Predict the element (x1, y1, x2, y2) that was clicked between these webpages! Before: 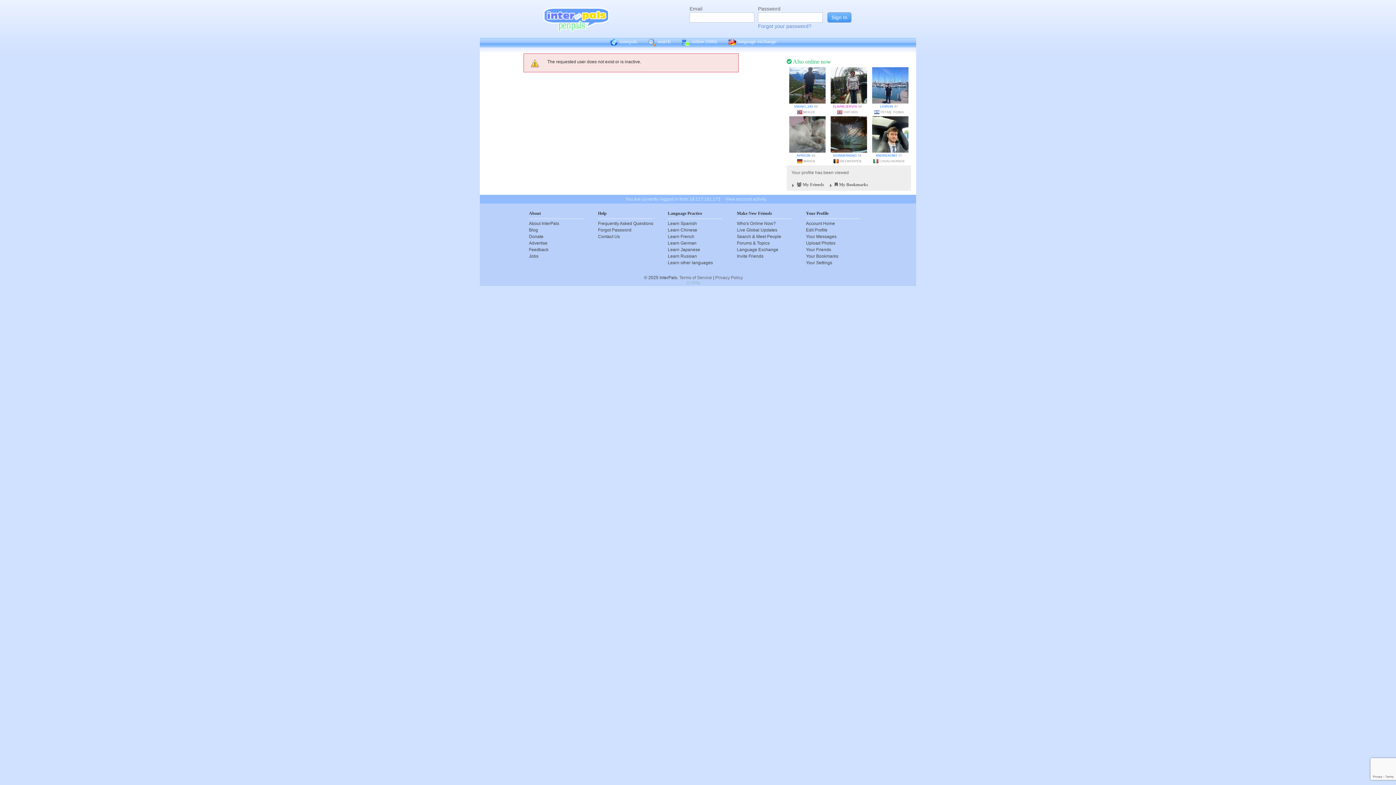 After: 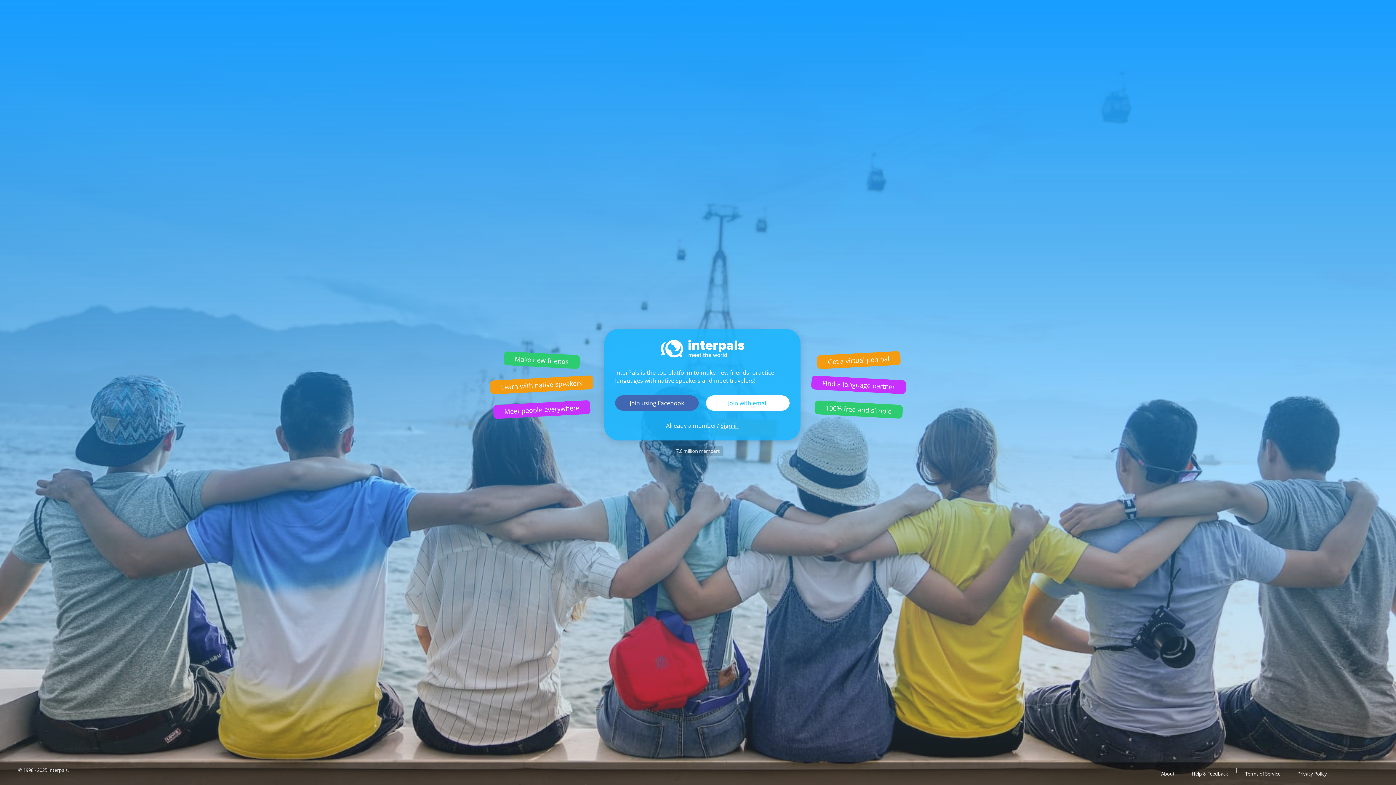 Action: bbox: (806, 253, 860, 259) label: Your Bookmarks